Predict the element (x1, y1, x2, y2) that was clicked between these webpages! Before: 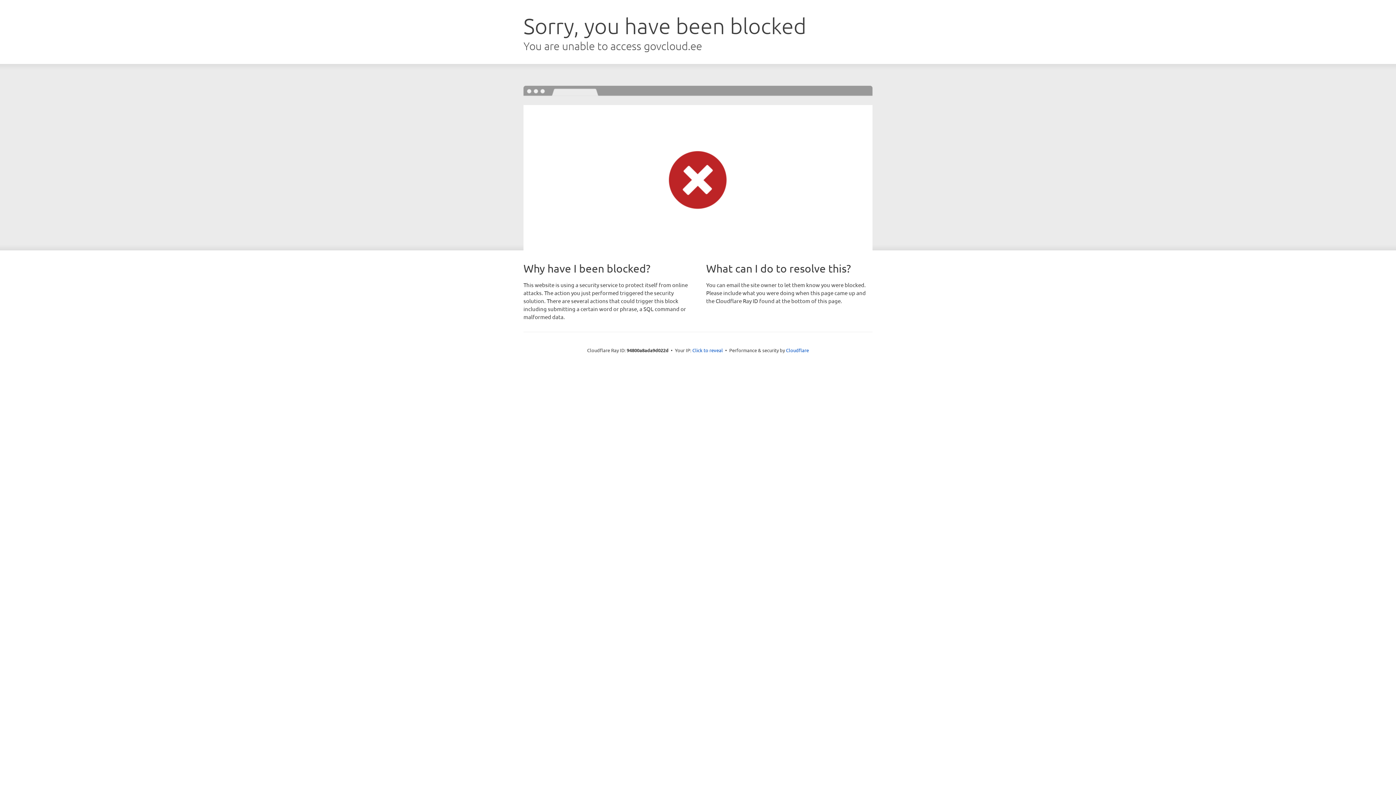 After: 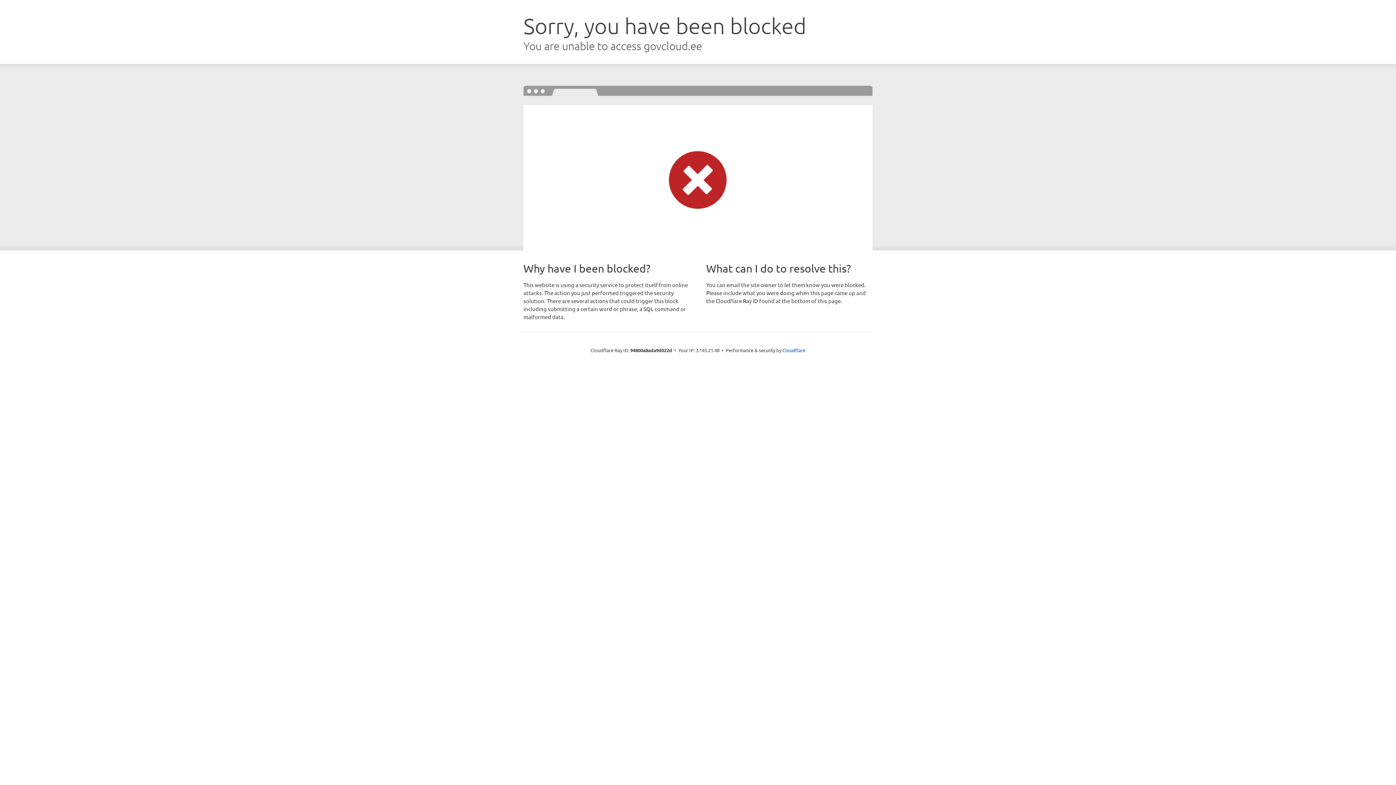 Action: label: Click to reveal bbox: (692, 346, 723, 353)